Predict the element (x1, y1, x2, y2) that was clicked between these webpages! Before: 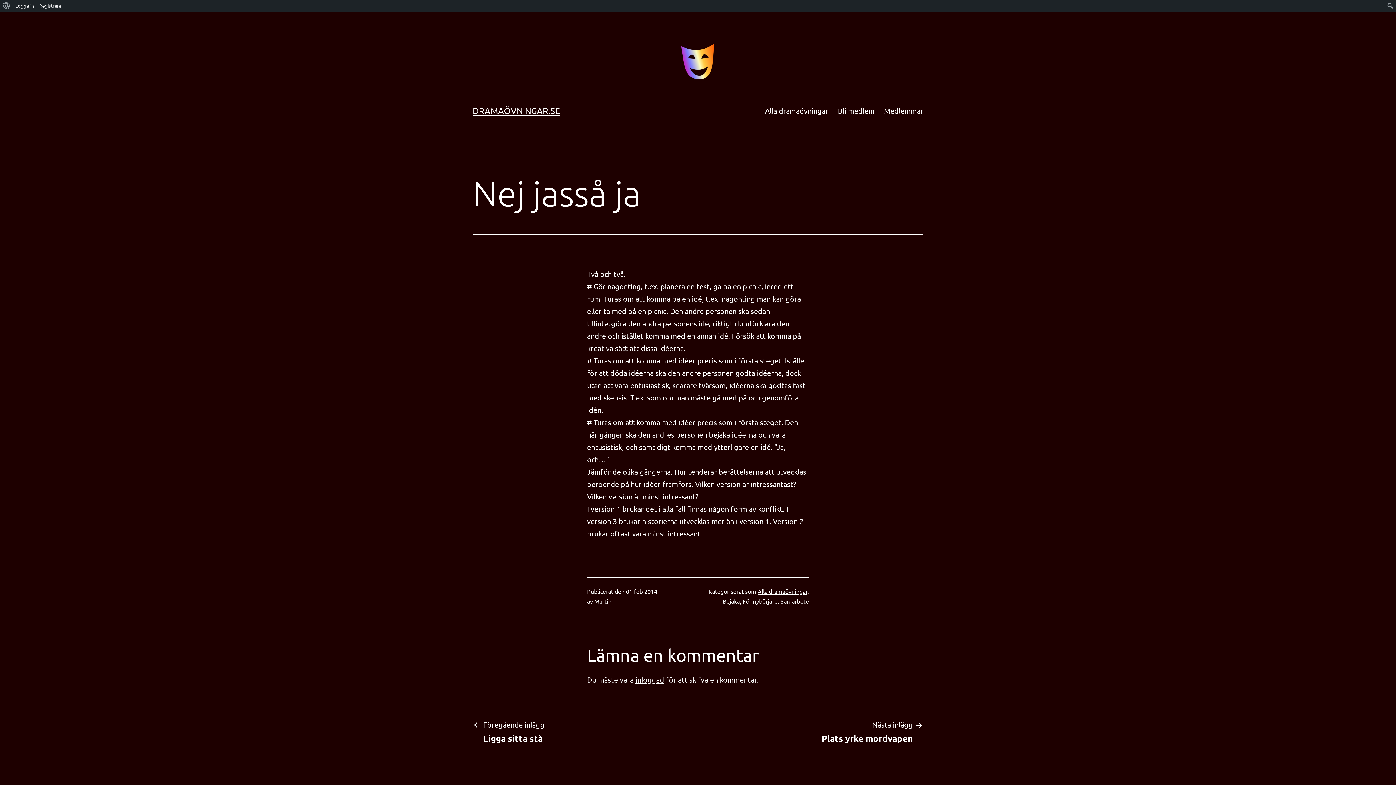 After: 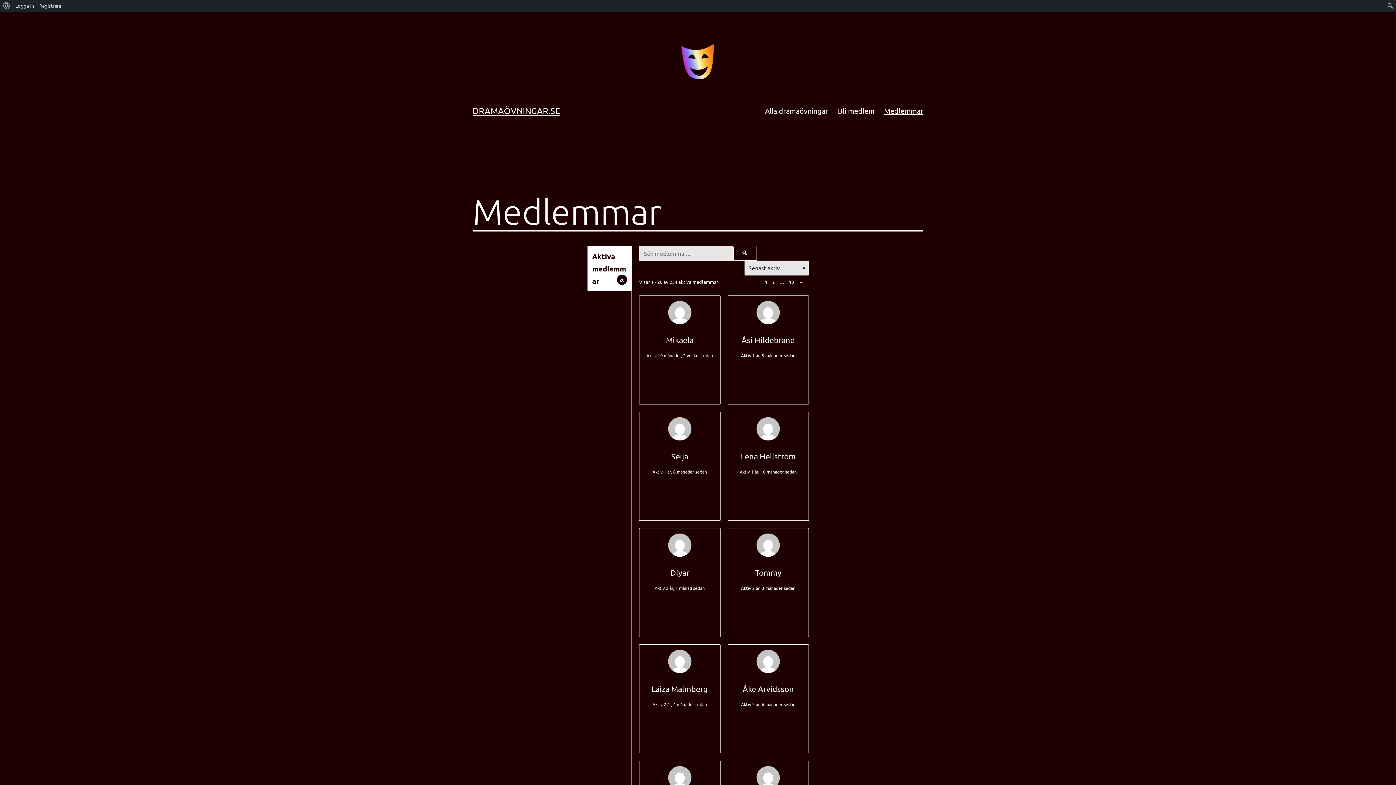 Action: label: Medlemmar bbox: (879, 101, 928, 119)